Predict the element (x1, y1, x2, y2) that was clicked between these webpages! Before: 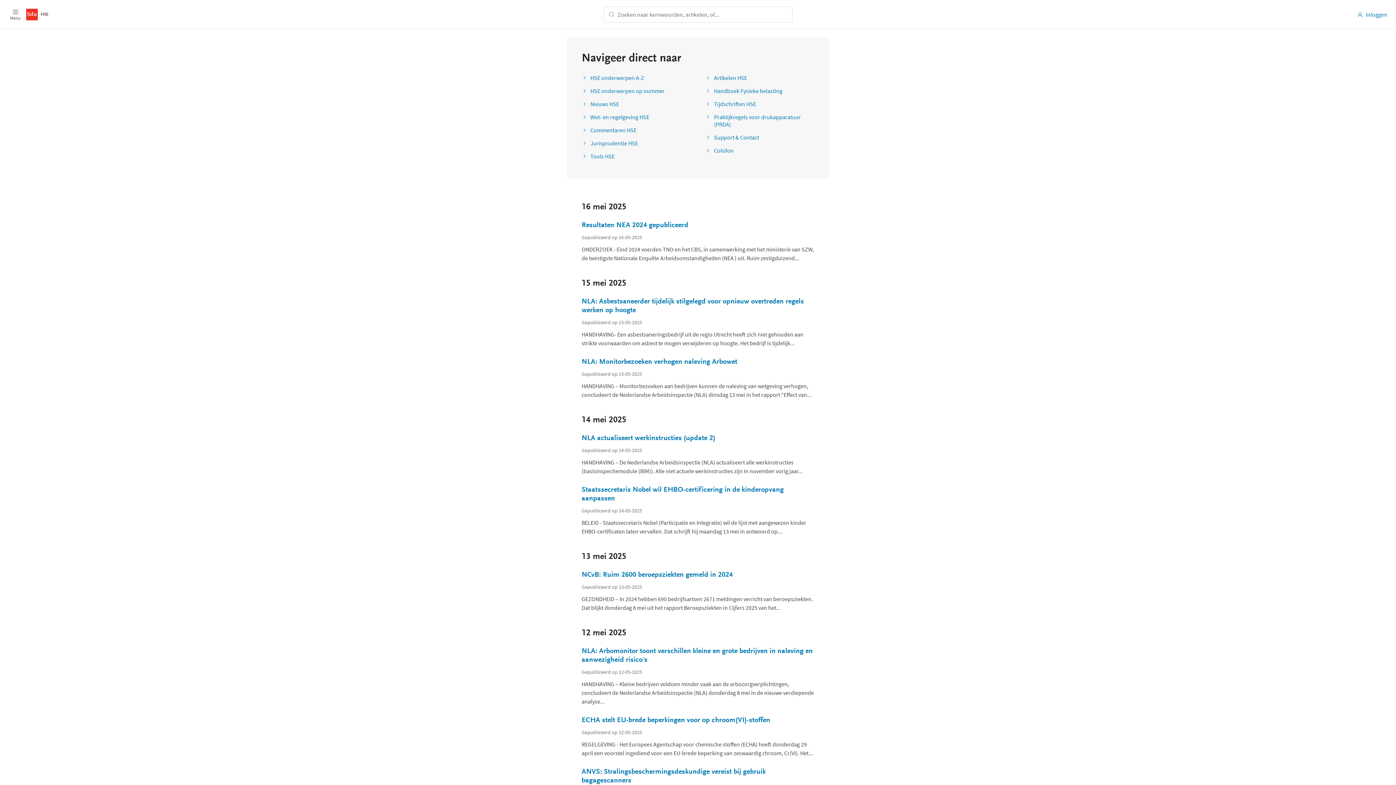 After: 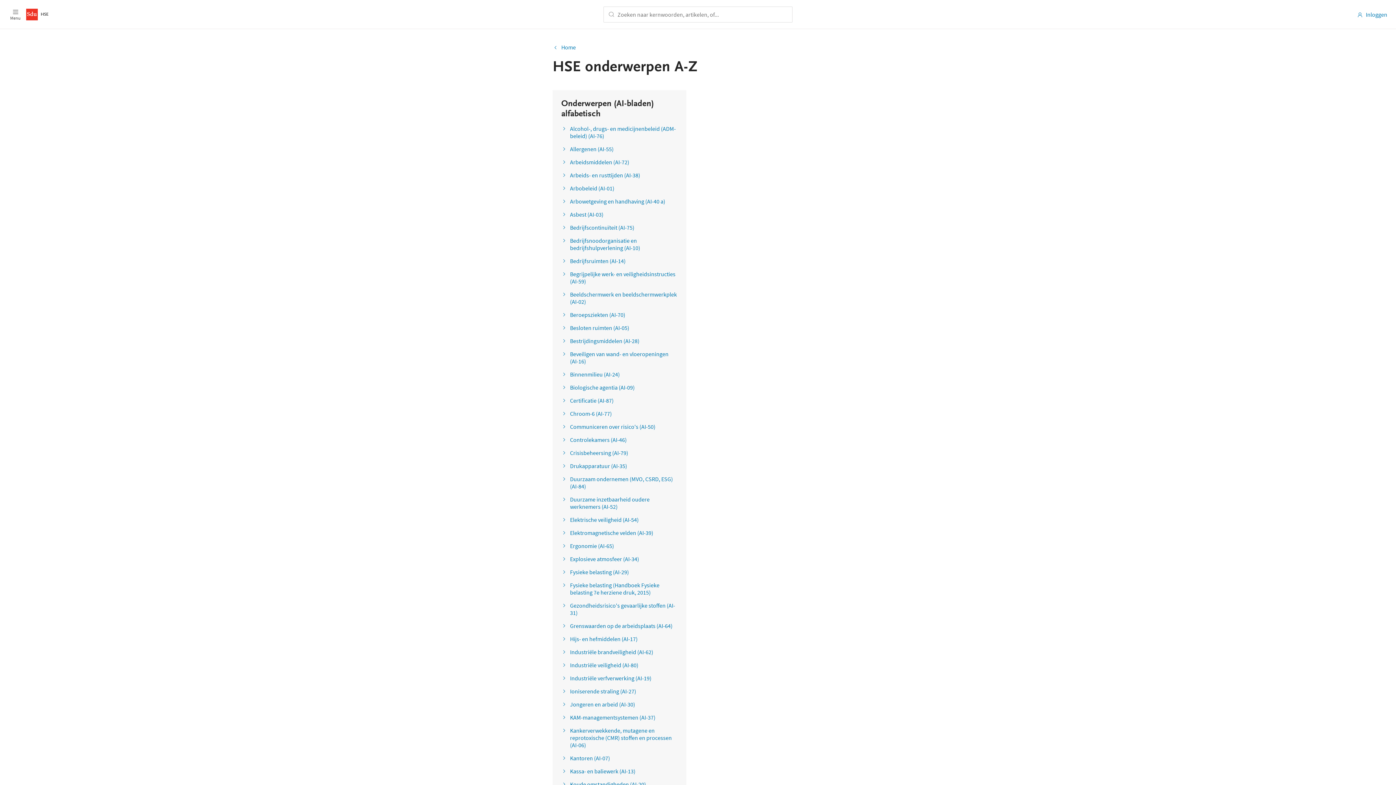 Action: label: HSE onderwerpen A-Z bbox: (581, 45, 644, 52)